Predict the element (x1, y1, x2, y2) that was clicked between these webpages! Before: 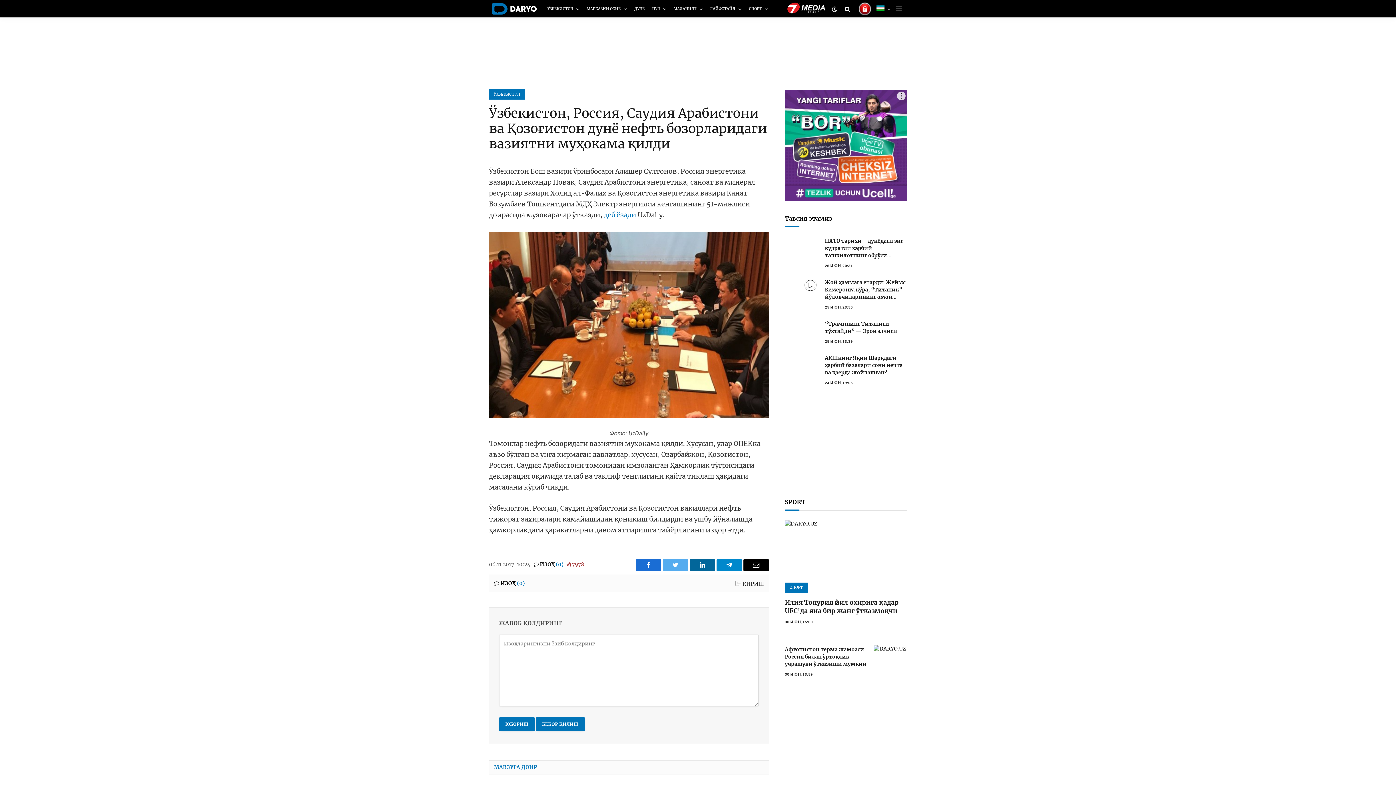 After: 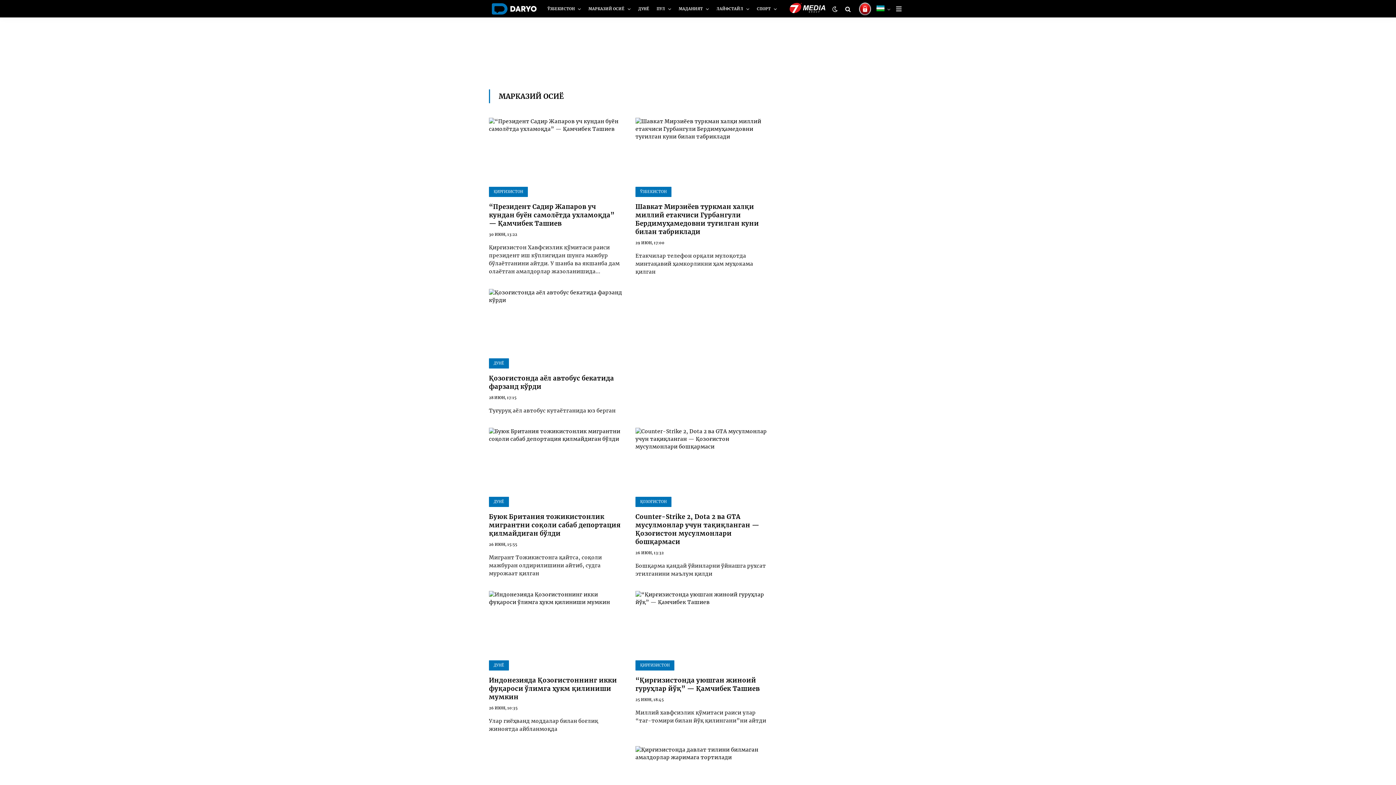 Action: bbox: (583, 0, 630, 17) label: МАРКАЗИЙ ОСИЁ